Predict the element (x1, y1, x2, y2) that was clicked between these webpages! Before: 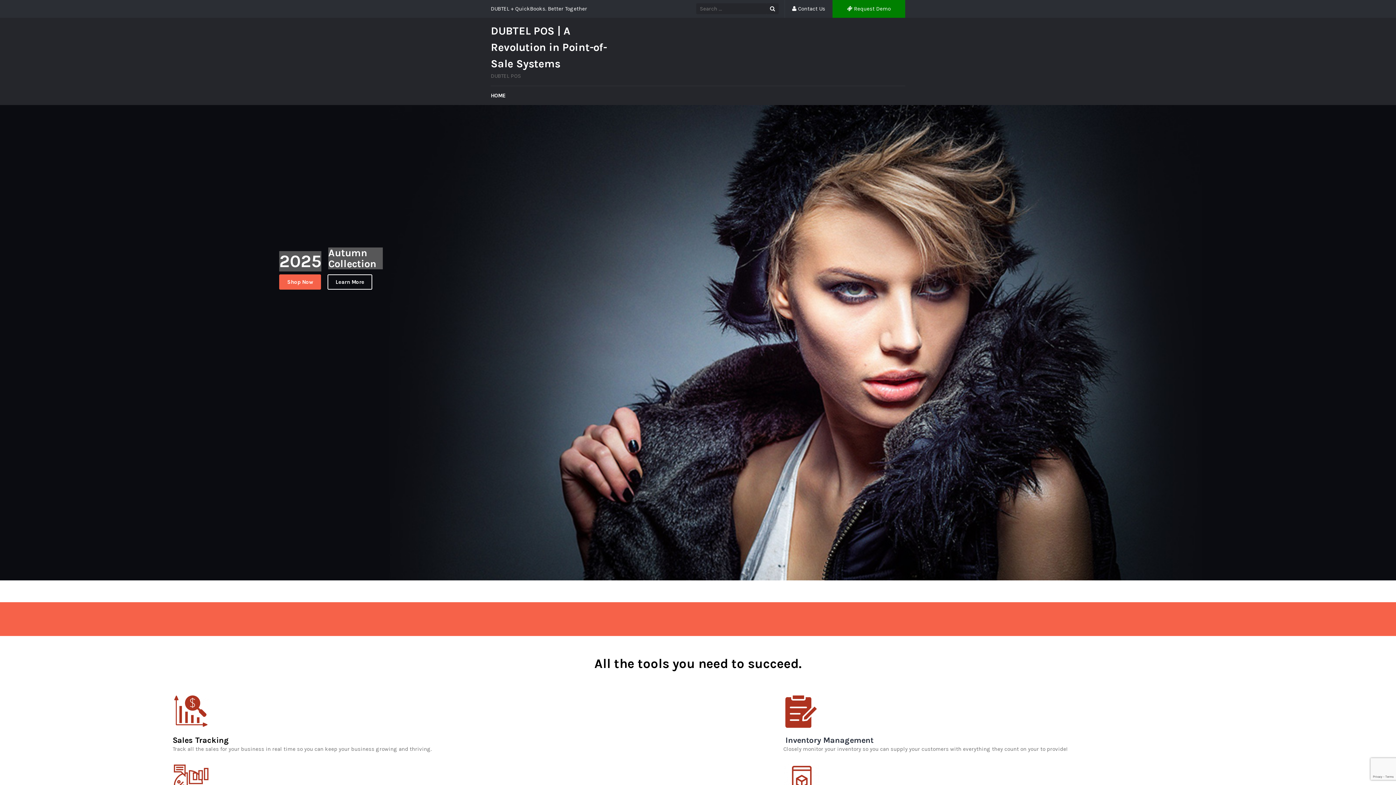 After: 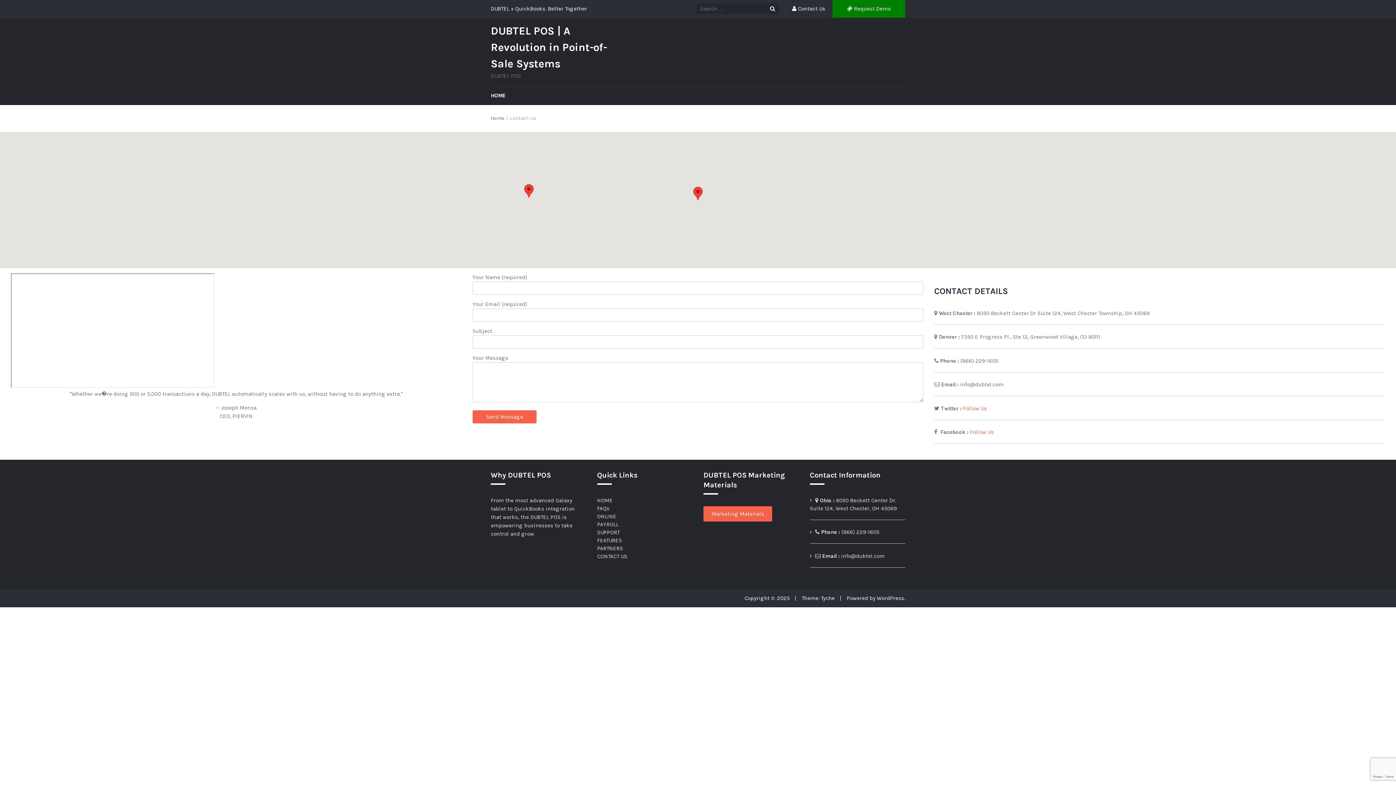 Action: label:  Contact Us bbox: (792, 5, 825, 12)